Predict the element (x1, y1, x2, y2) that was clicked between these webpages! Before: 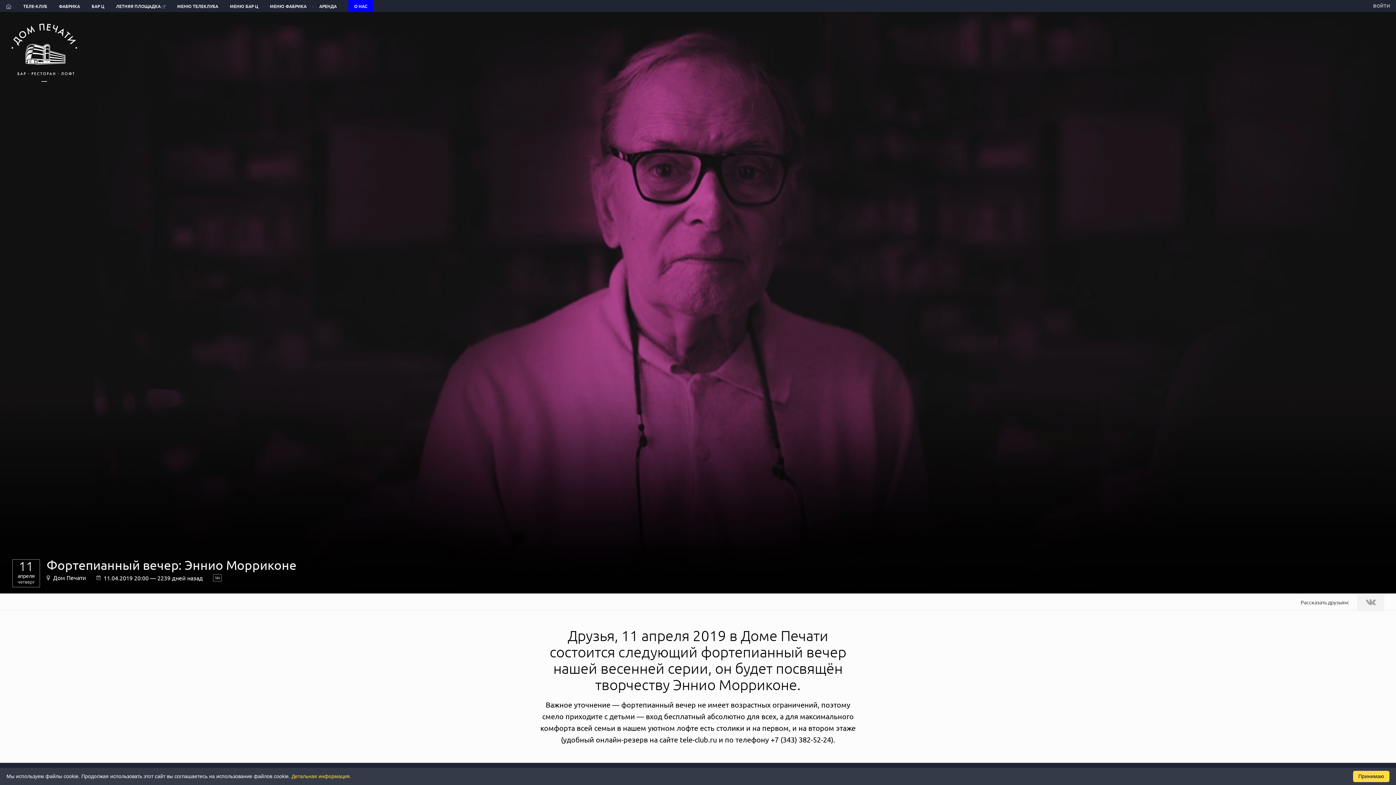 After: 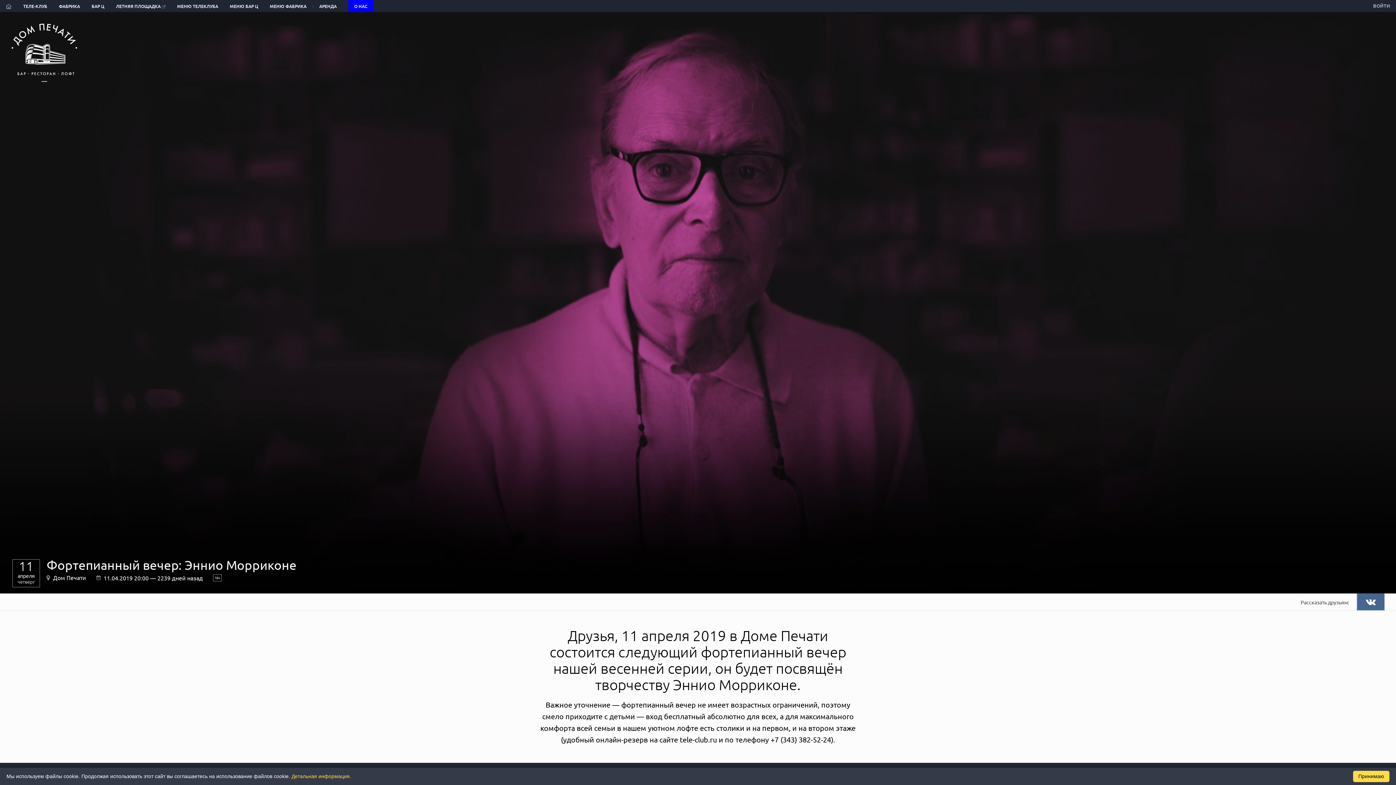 Action: bbox: (1357, 593, 1384, 610)